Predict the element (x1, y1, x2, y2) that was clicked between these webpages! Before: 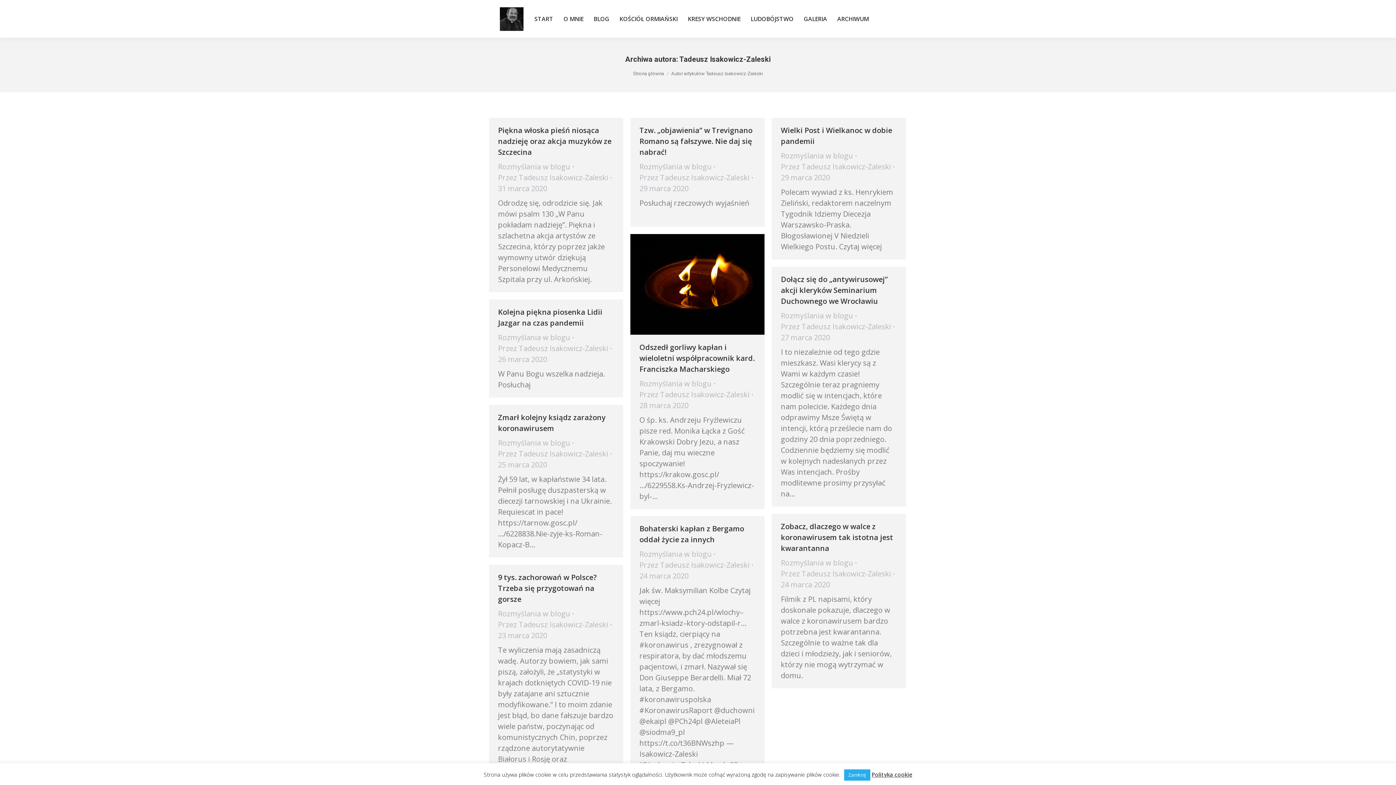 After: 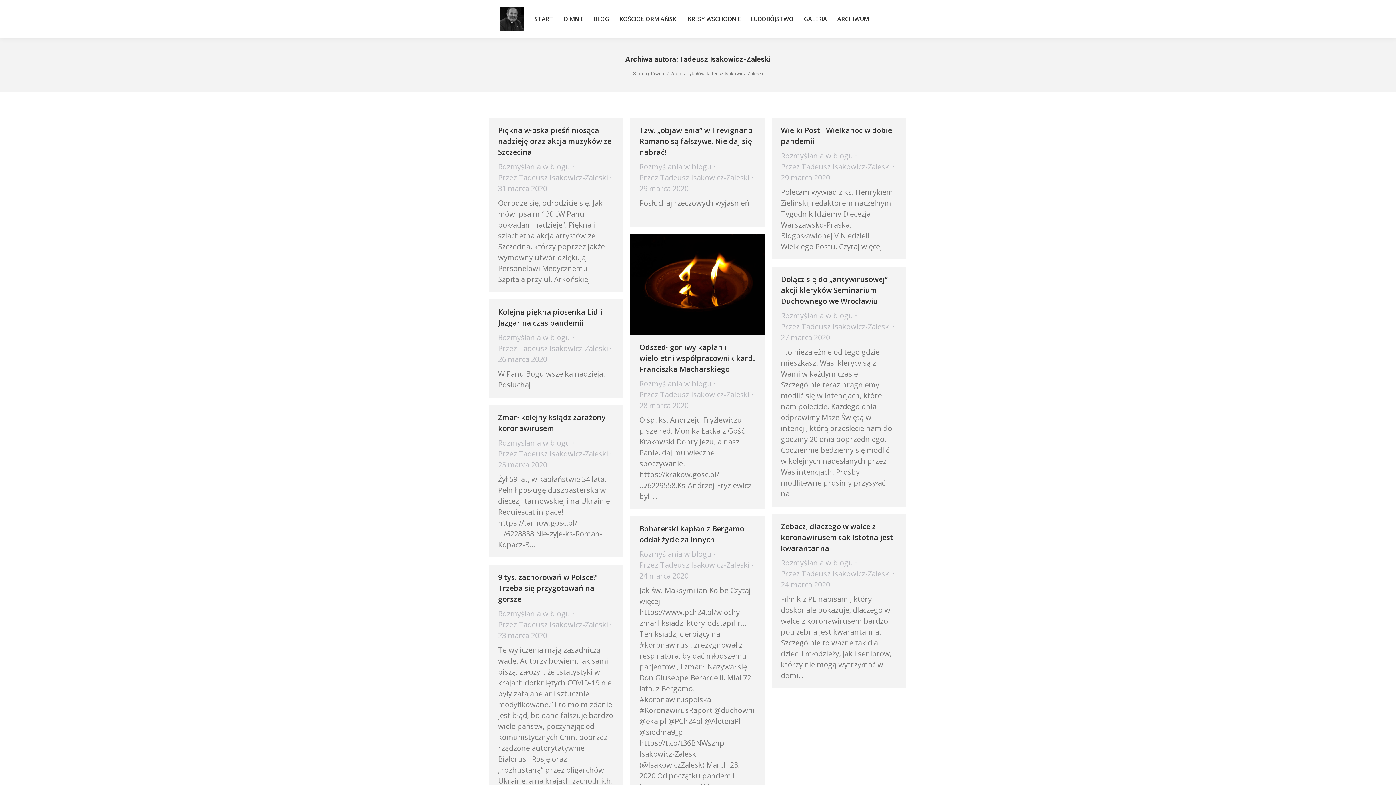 Action: label: Zamknij bbox: (844, 769, 870, 781)